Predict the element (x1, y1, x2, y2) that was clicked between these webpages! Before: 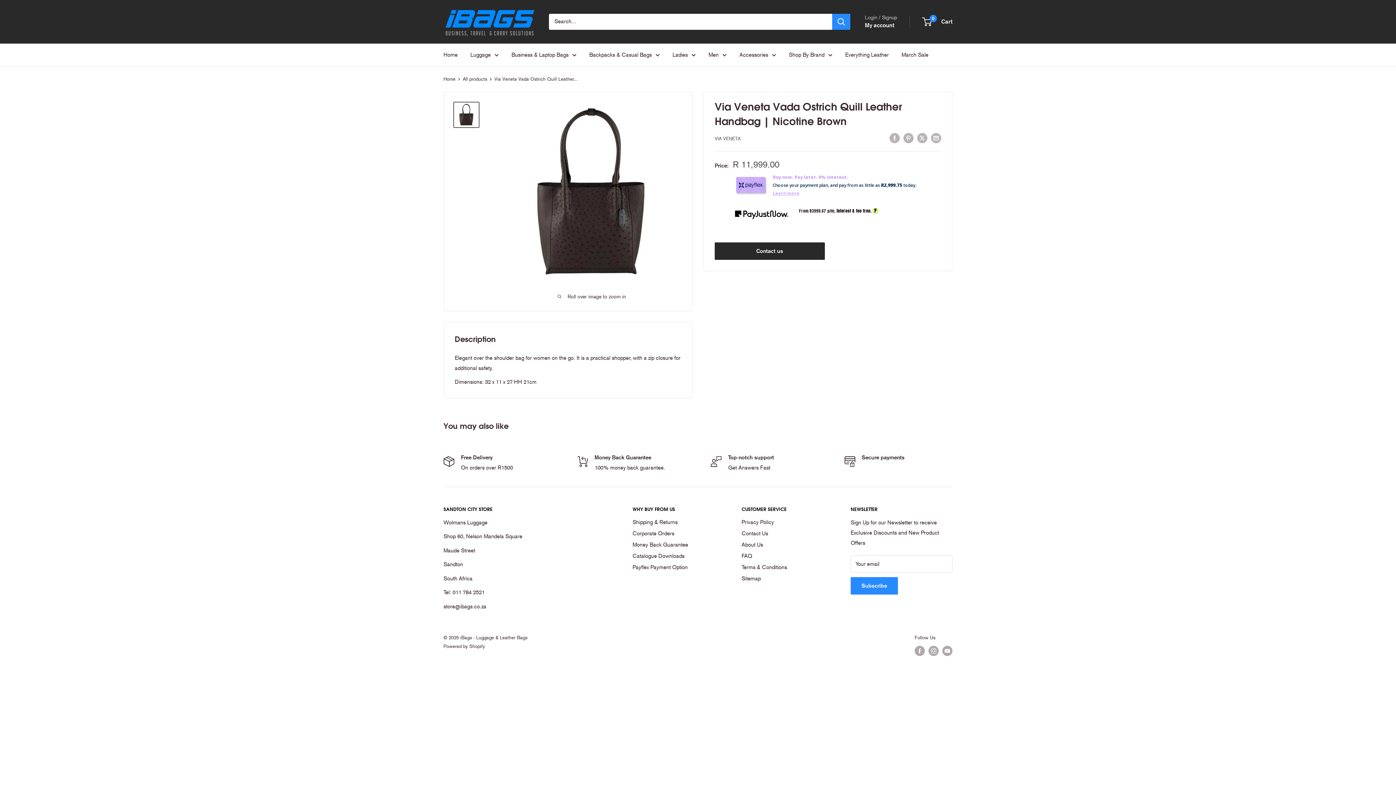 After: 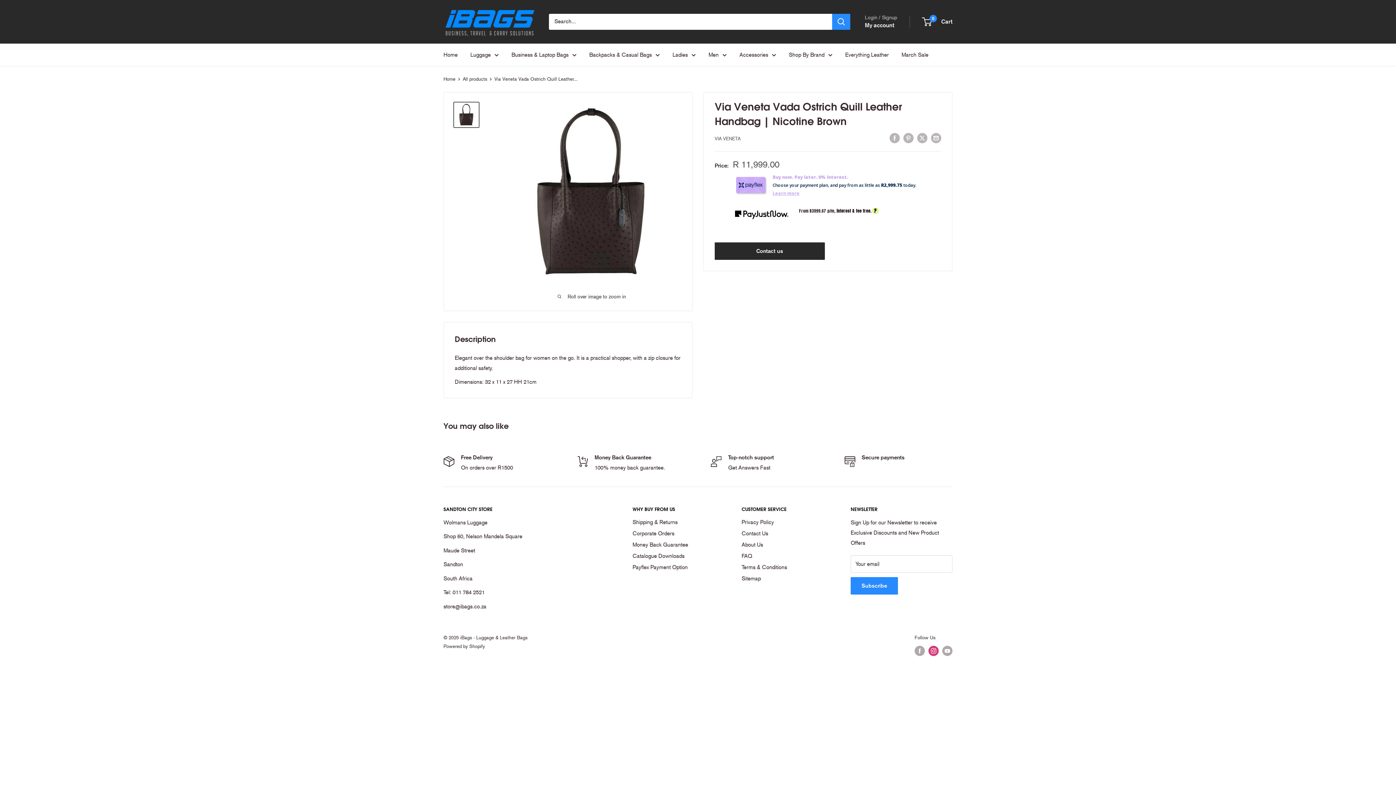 Action: bbox: (928, 646, 938, 656) label: Follow us on Instagram